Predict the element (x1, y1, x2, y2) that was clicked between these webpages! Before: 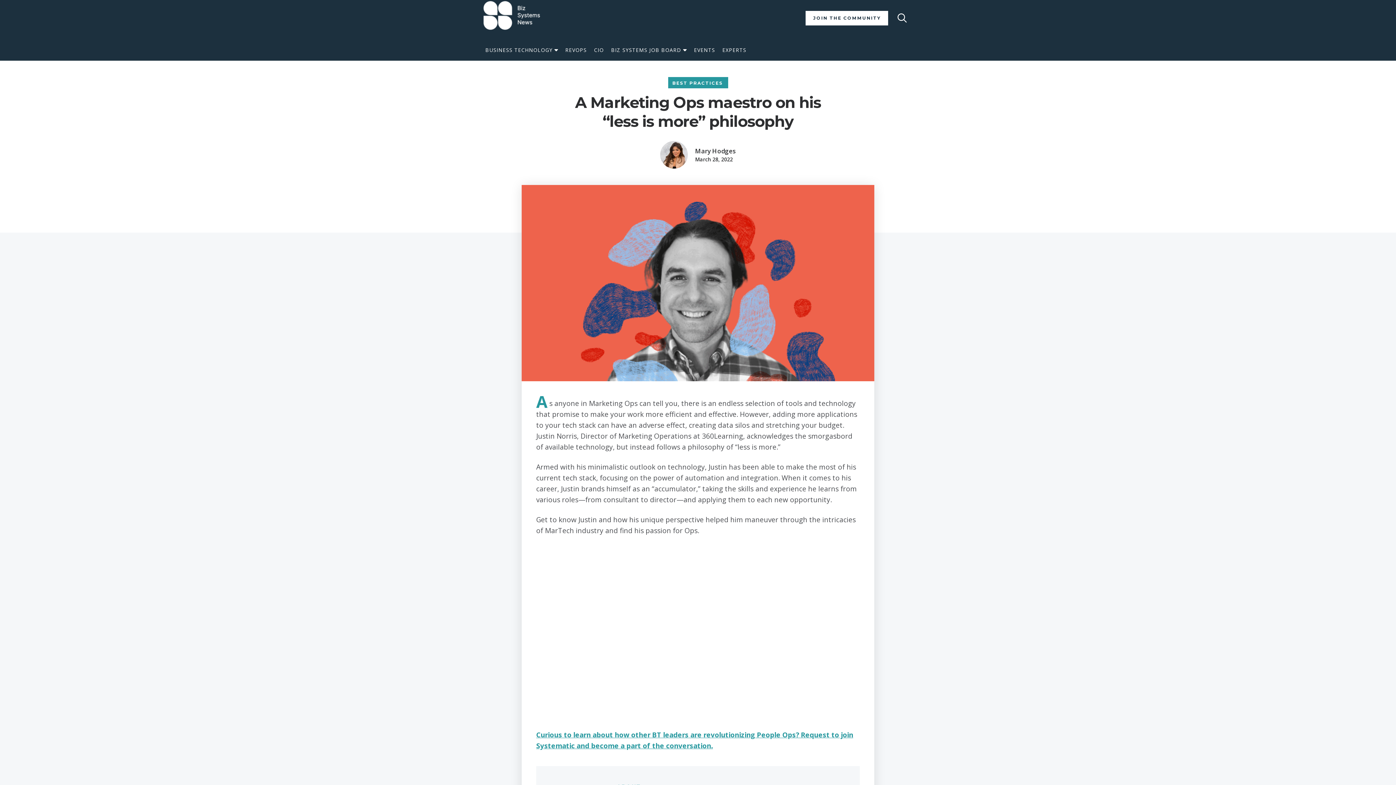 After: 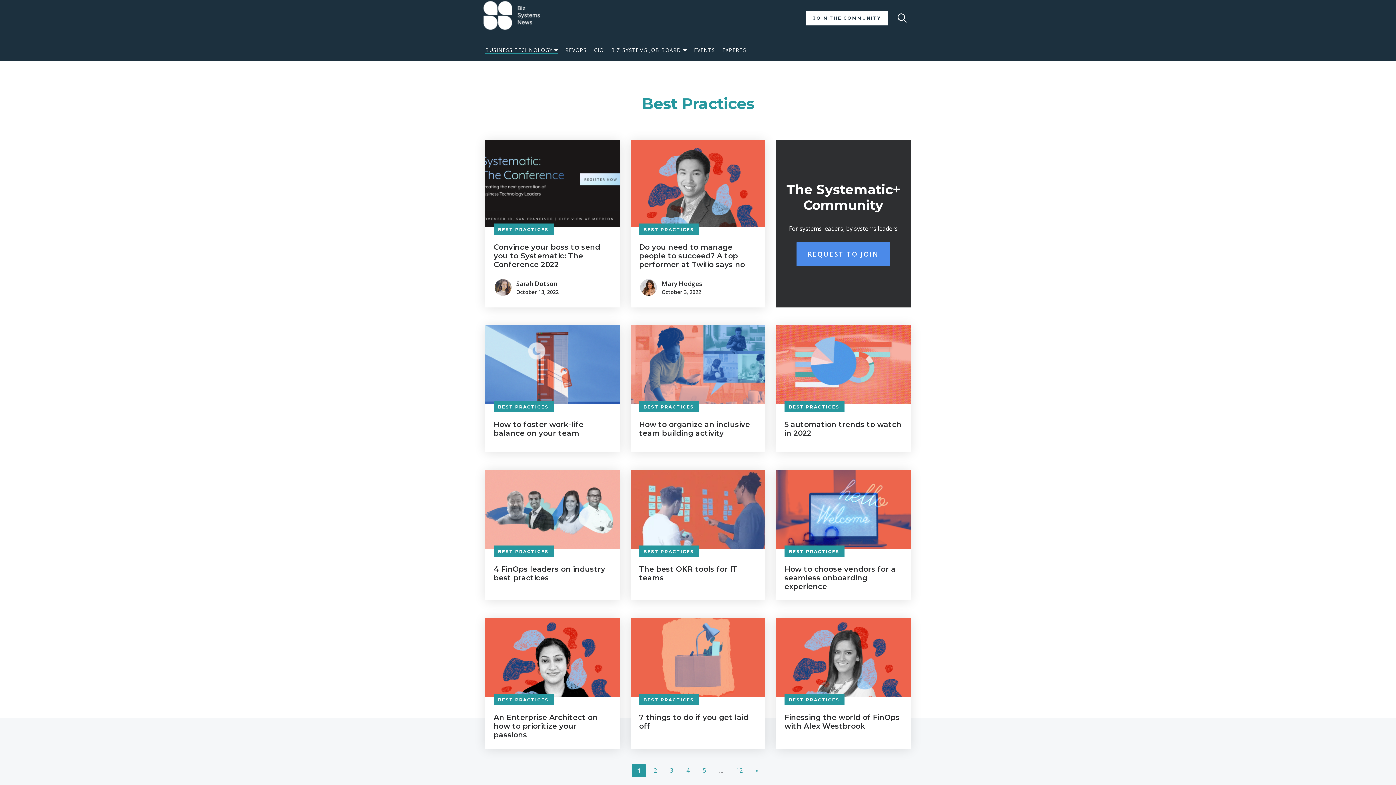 Action: bbox: (668, 77, 728, 88) label: BEST PRACTICES